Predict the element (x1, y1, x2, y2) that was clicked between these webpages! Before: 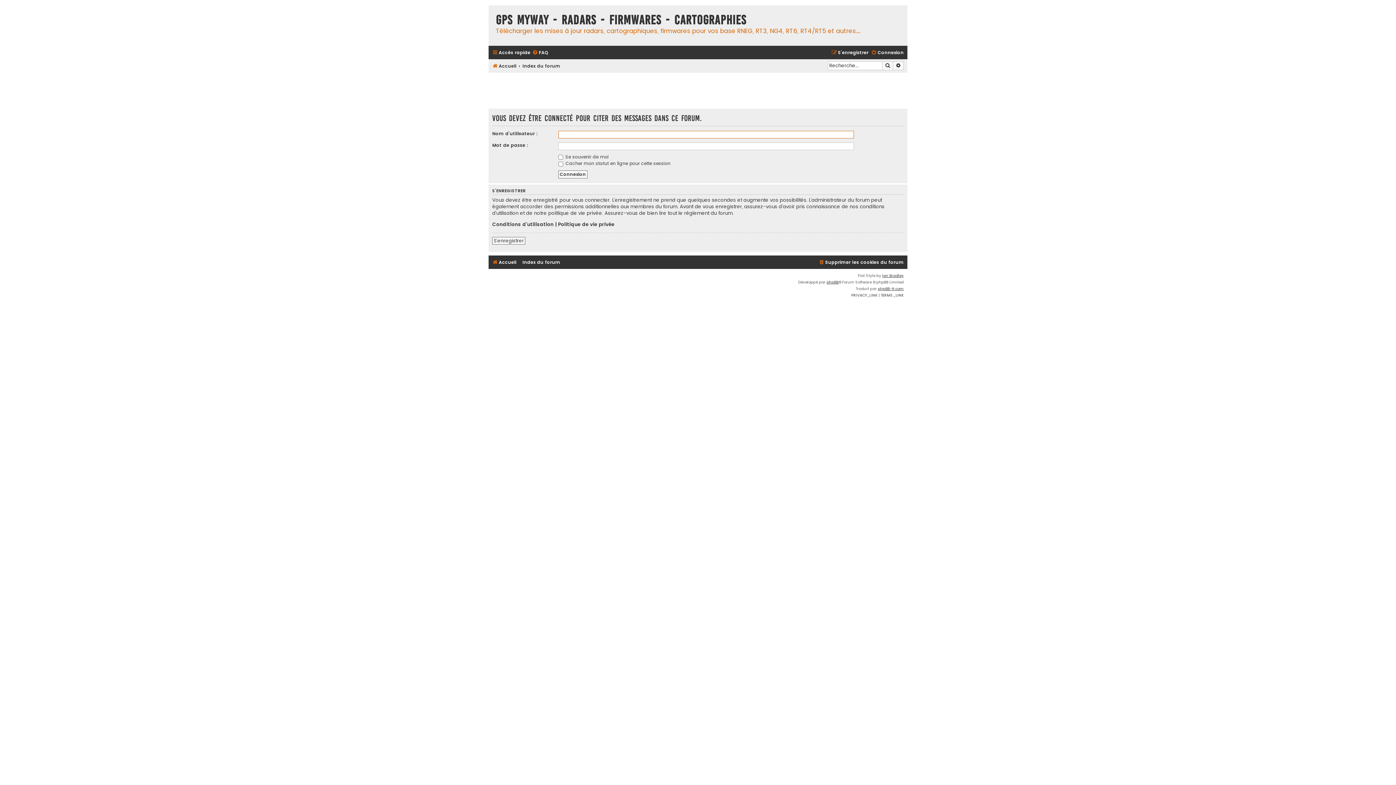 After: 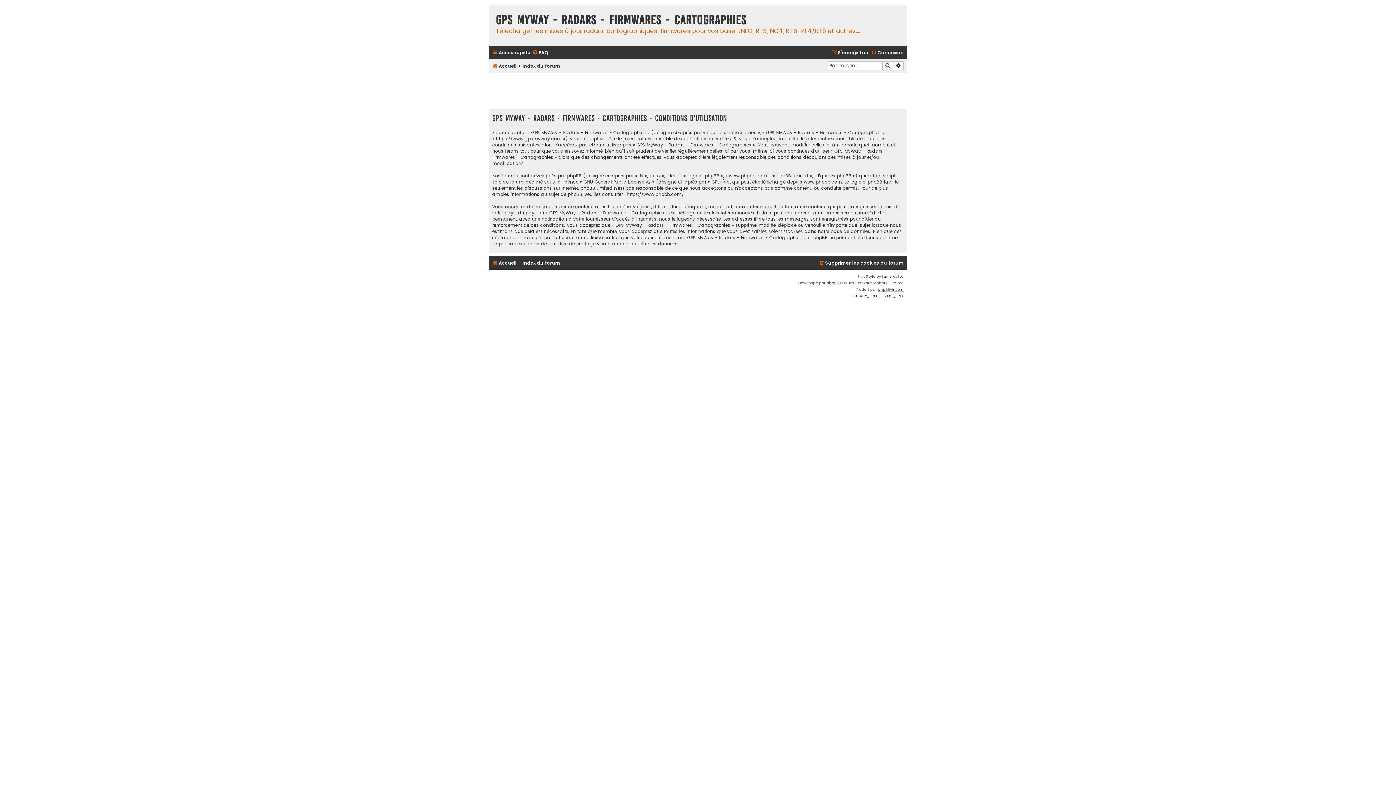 Action: label: Conditions d’utilisation bbox: (492, 221, 553, 228)